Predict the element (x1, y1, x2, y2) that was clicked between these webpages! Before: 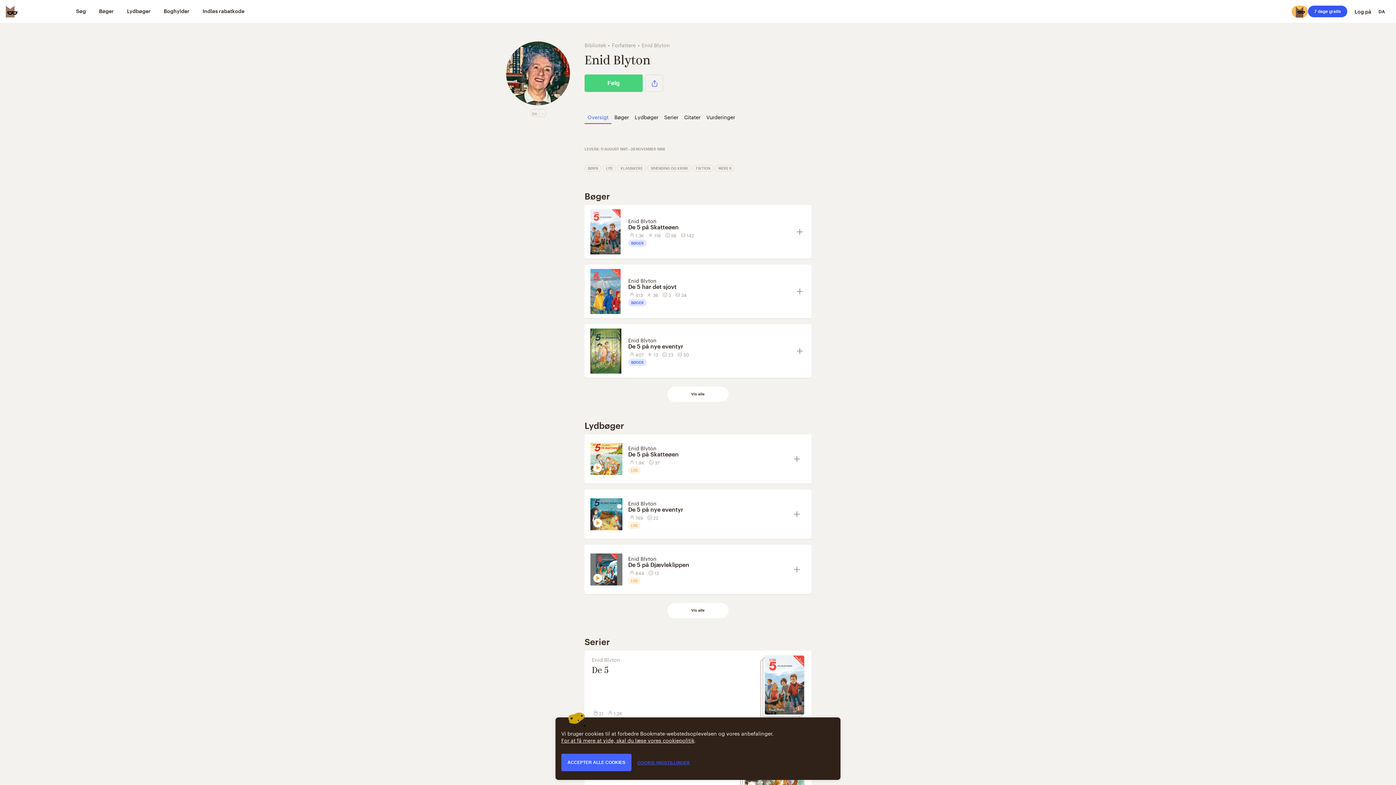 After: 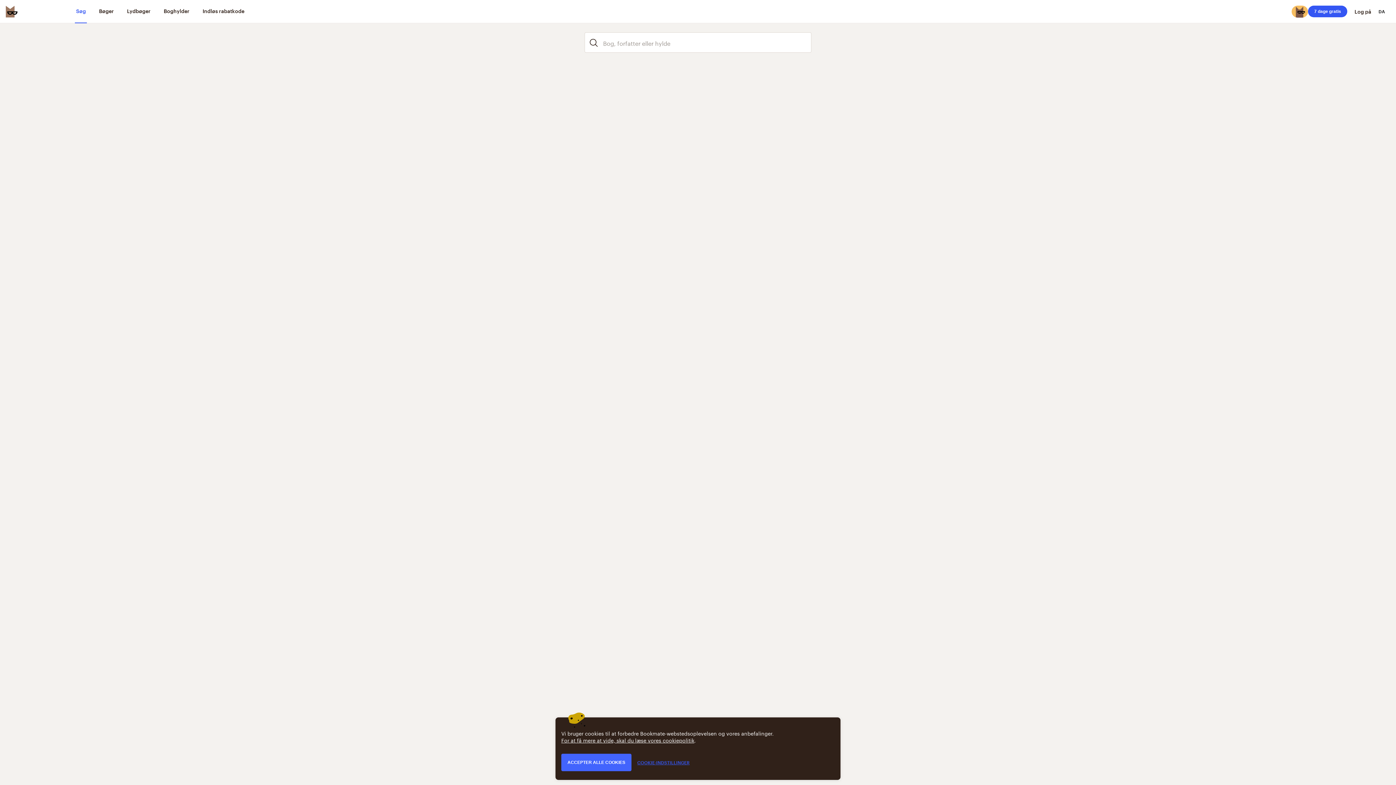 Action: bbox: (75, 0, 87, 23) label: Søg